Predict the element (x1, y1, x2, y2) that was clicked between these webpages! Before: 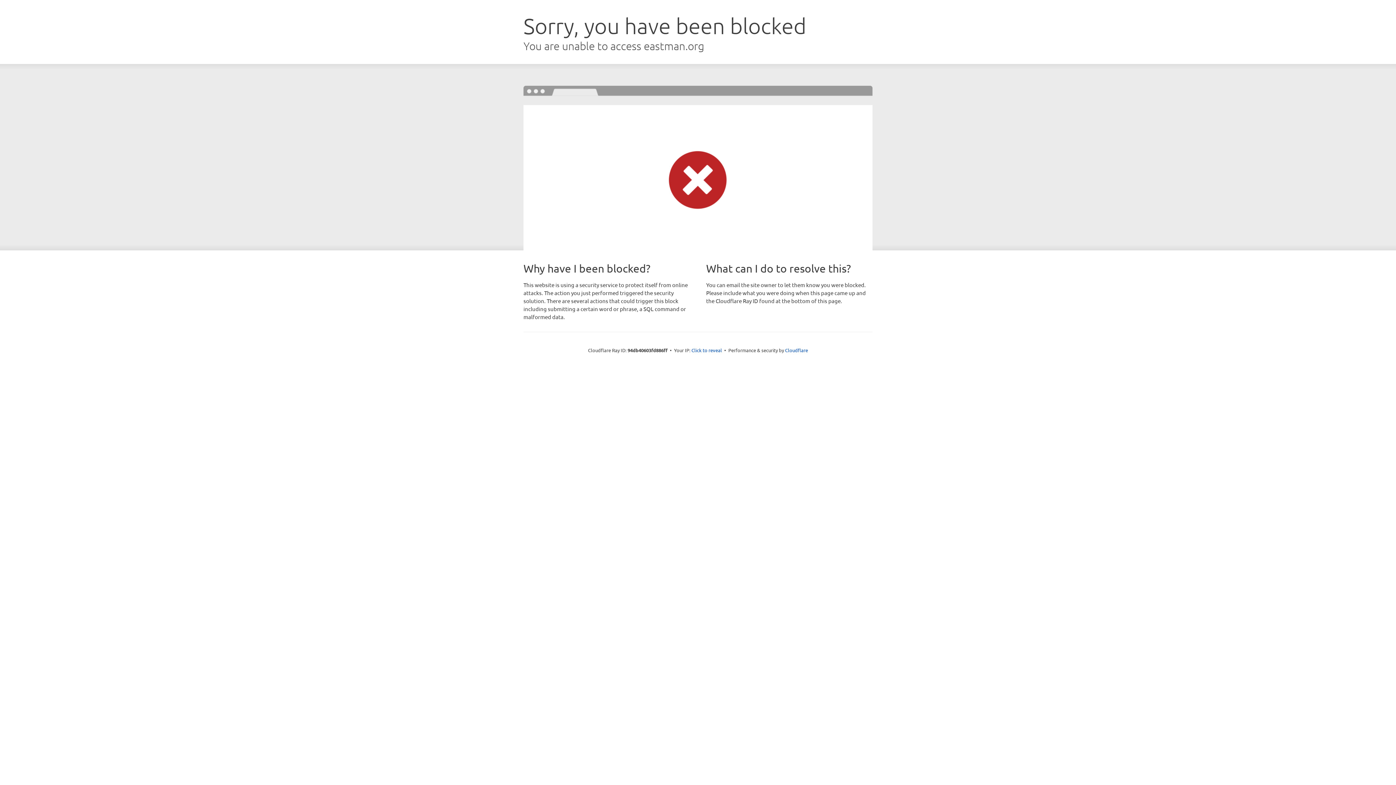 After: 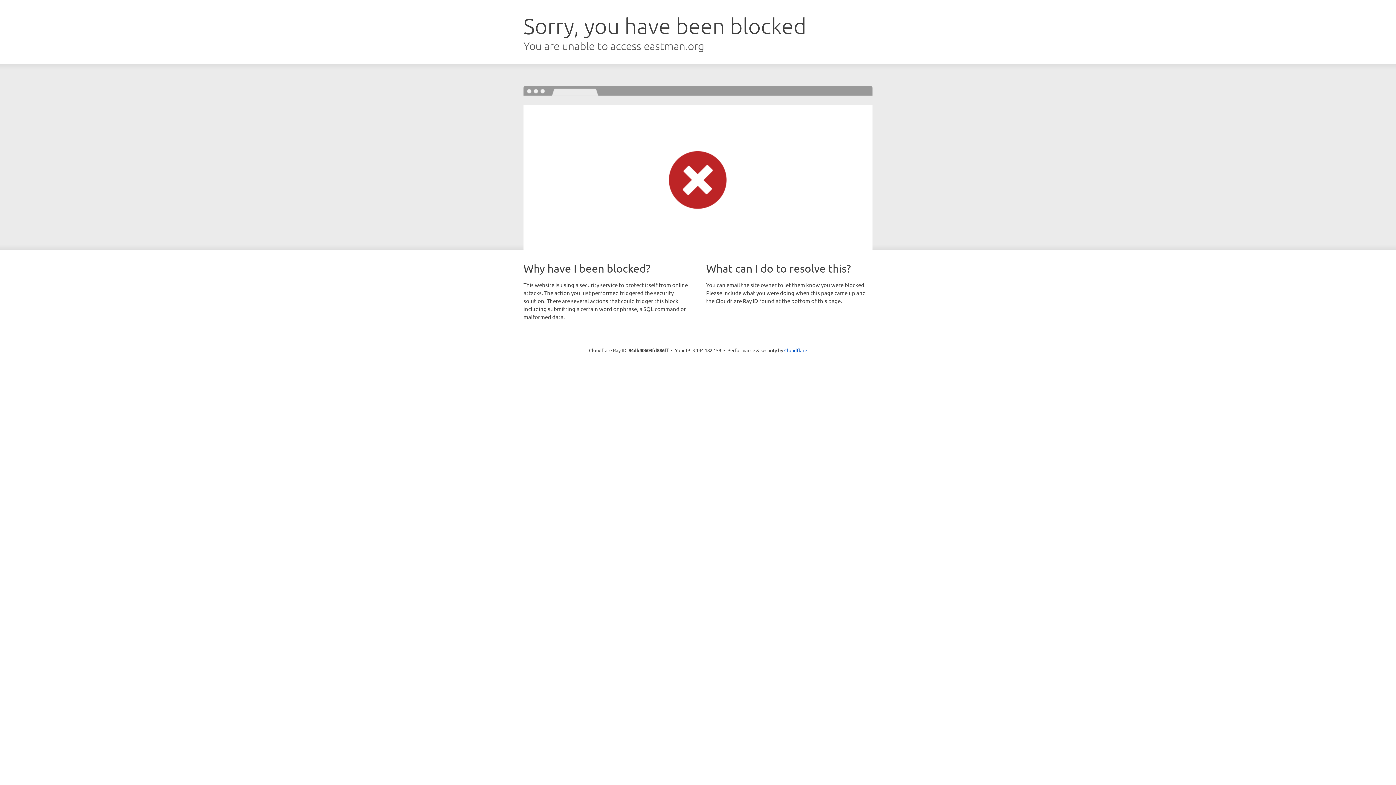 Action: label: Click to reveal bbox: (691, 346, 722, 353)